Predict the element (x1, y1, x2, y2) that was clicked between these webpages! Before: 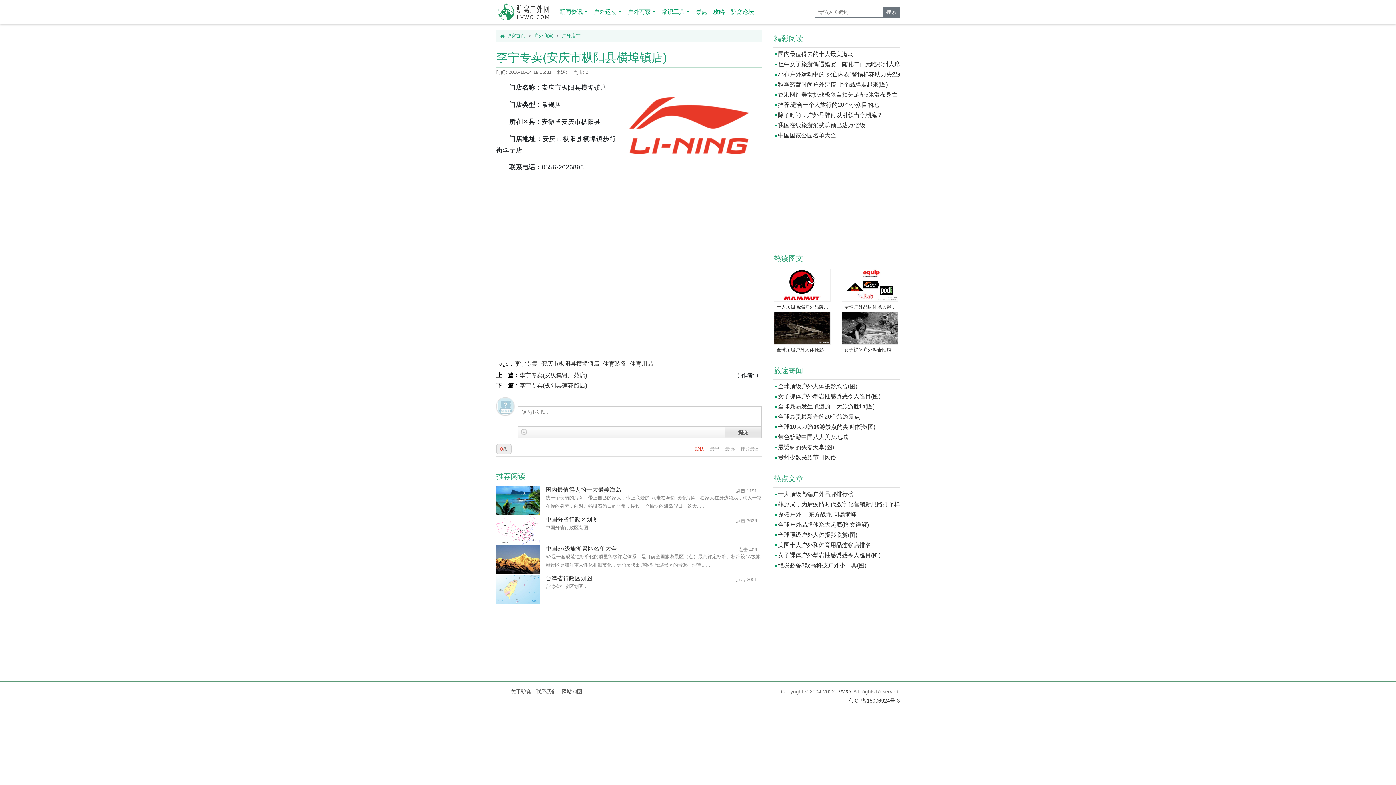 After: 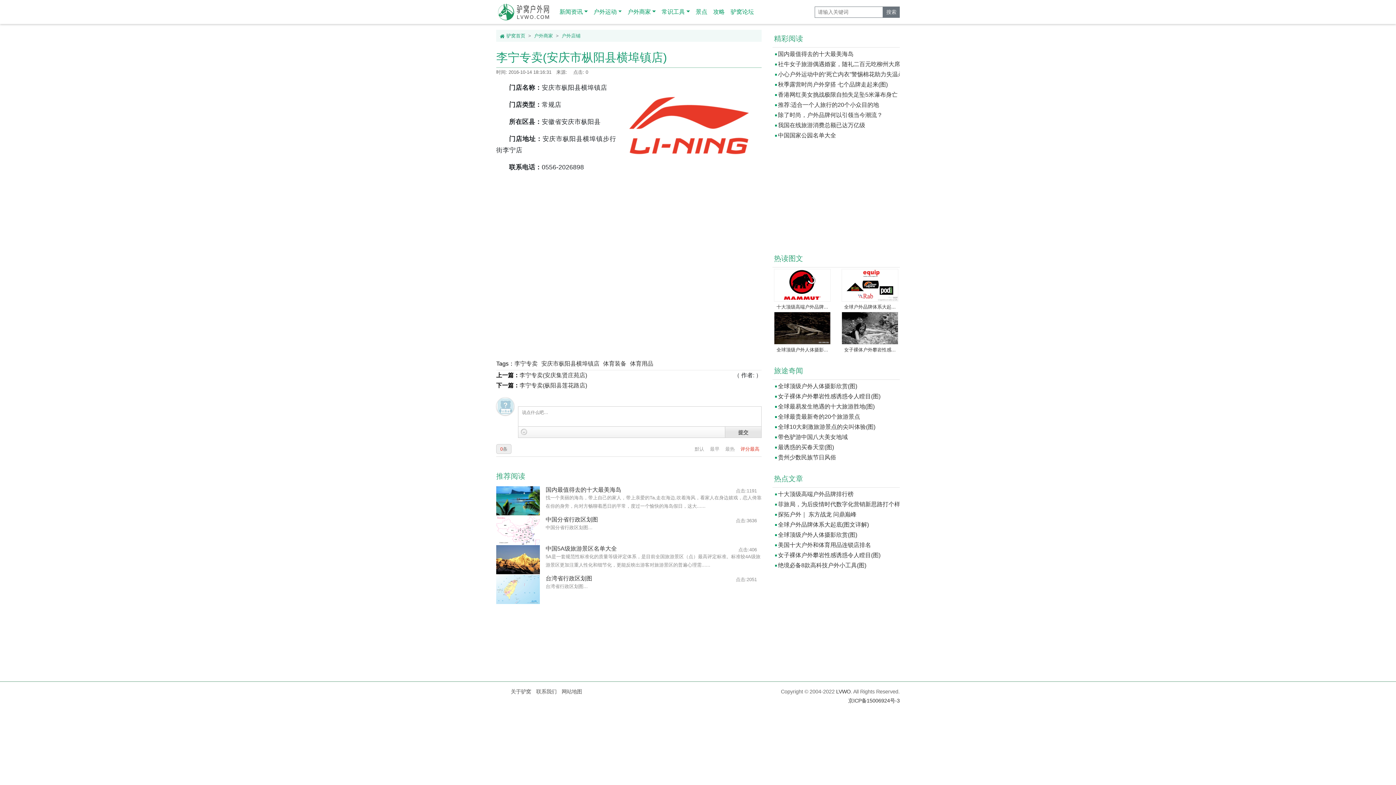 Action: label: 评分最高 bbox: (739, 446, 761, 452)